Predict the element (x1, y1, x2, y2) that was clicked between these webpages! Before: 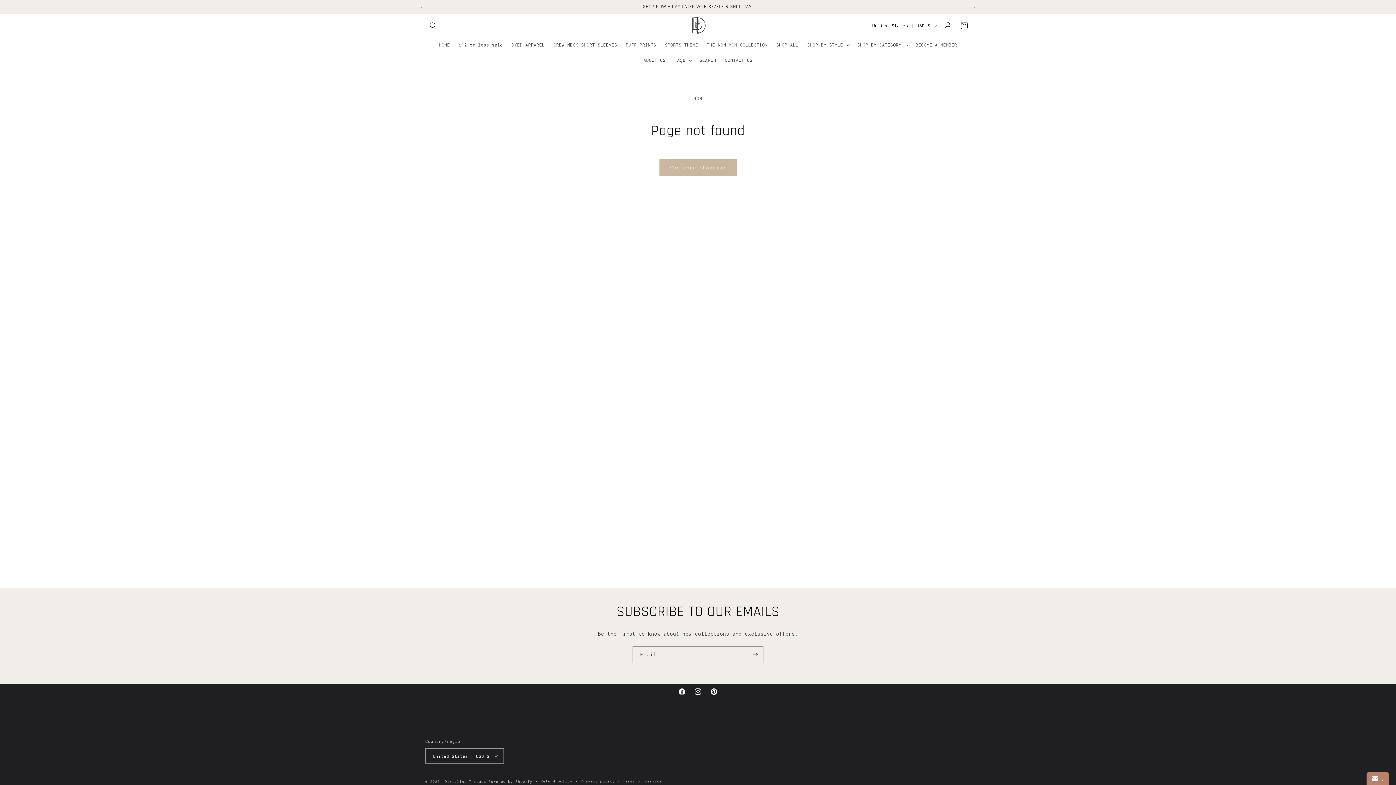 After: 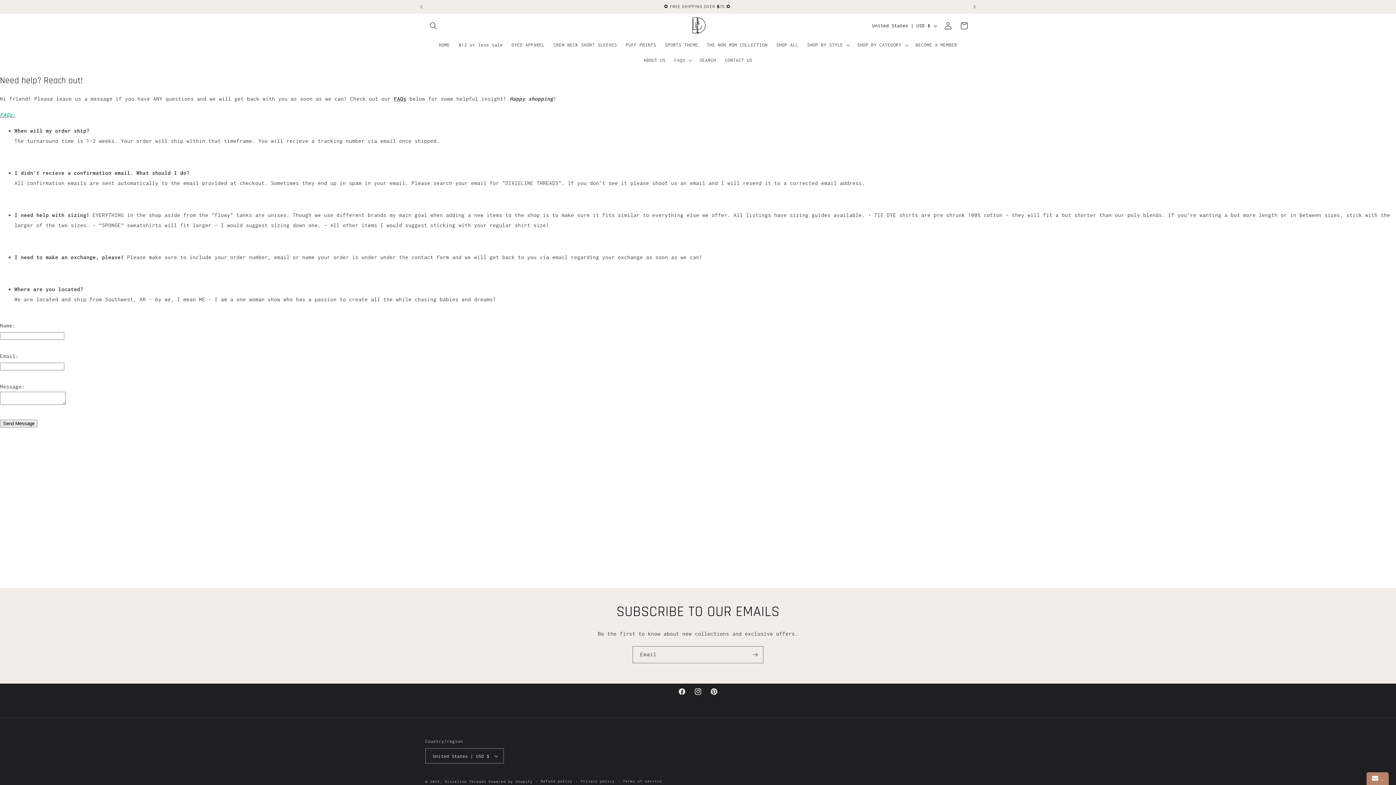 Action: label: CONTACT US bbox: (720, 52, 757, 68)